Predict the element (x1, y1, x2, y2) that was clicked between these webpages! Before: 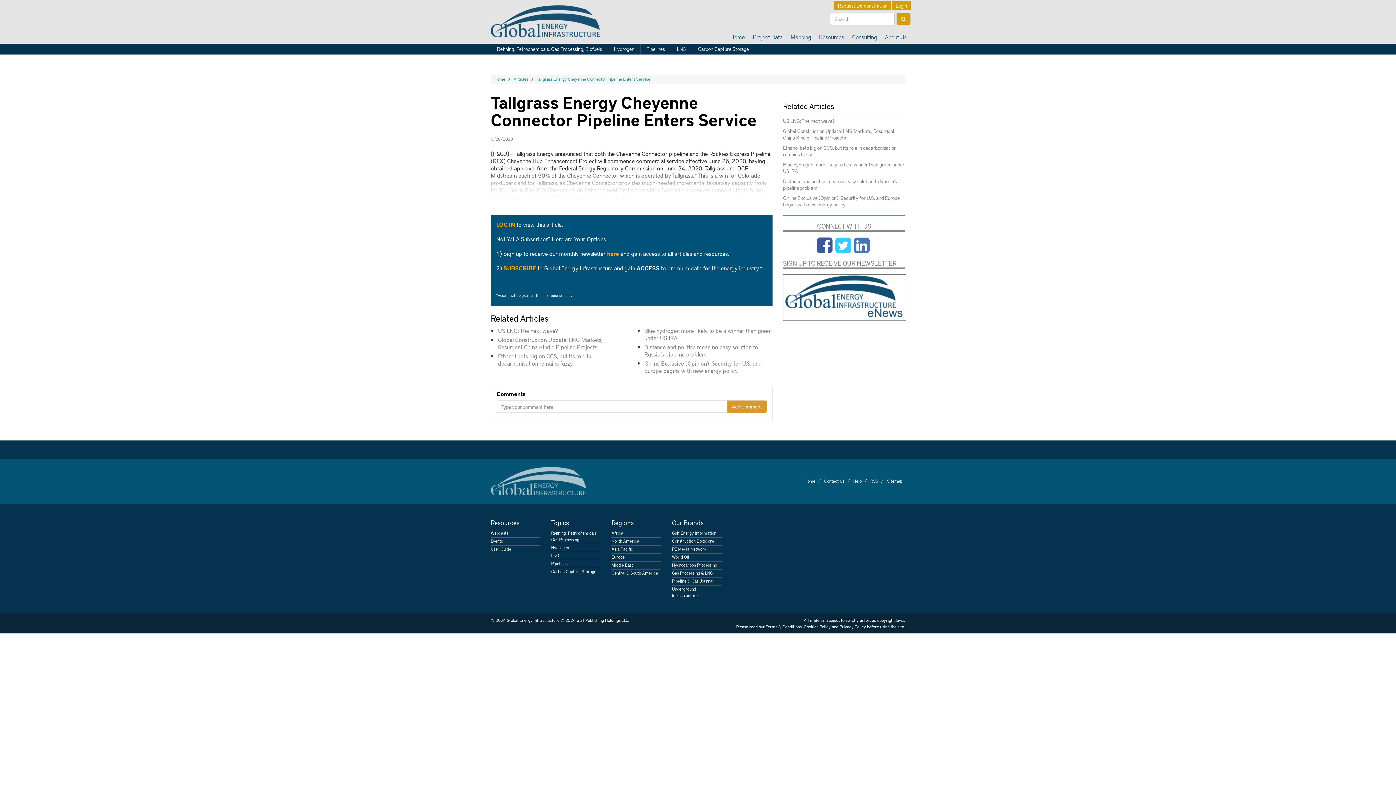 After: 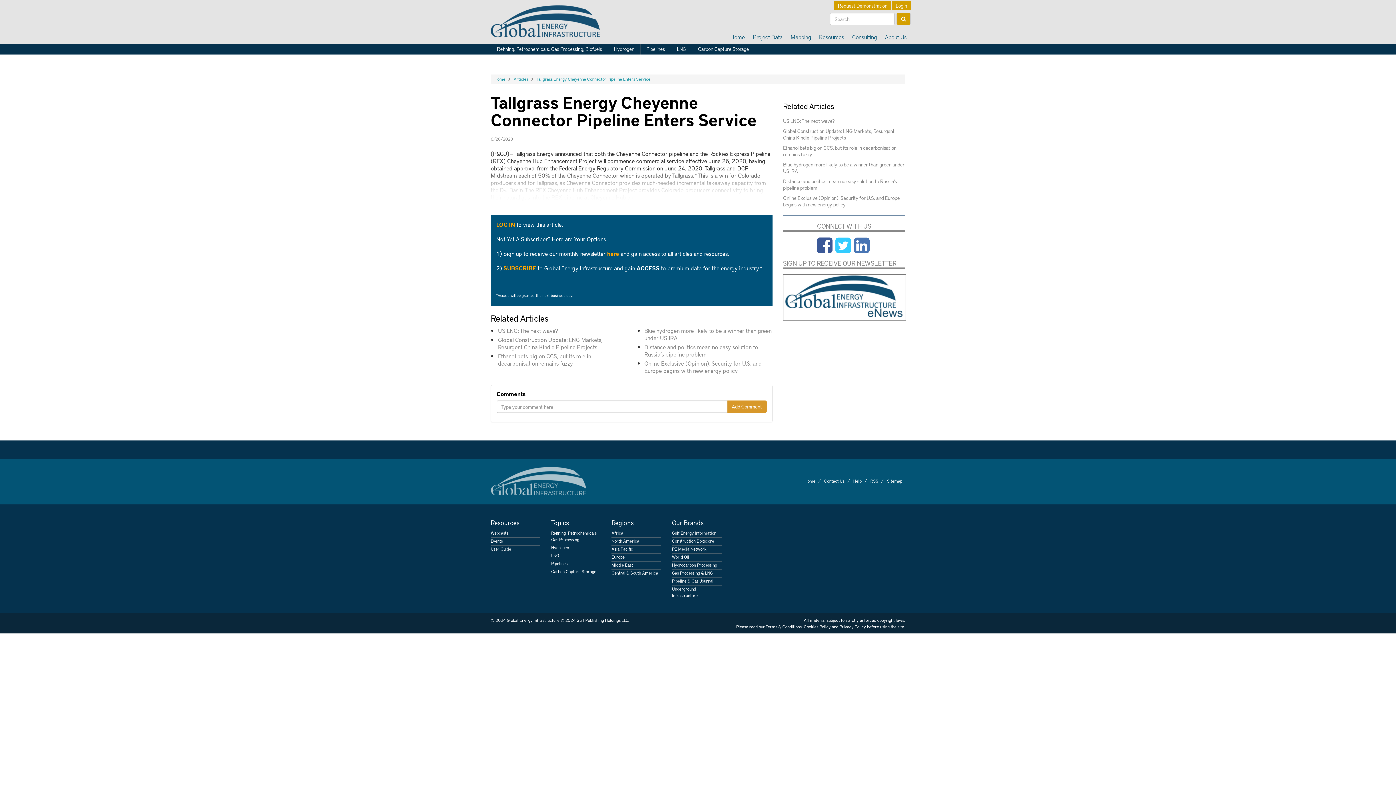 Action: bbox: (672, 561, 721, 569) label: Hydrocarbon Processing